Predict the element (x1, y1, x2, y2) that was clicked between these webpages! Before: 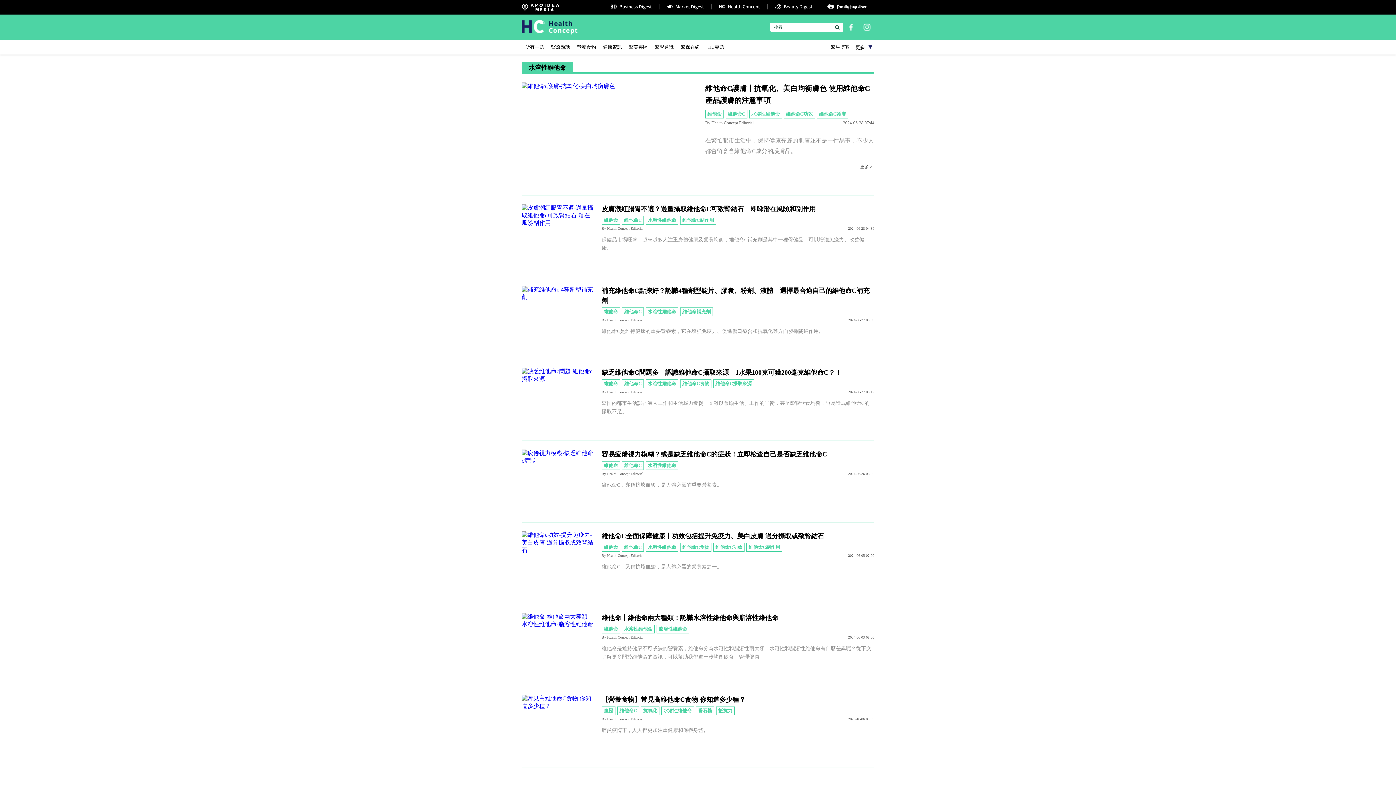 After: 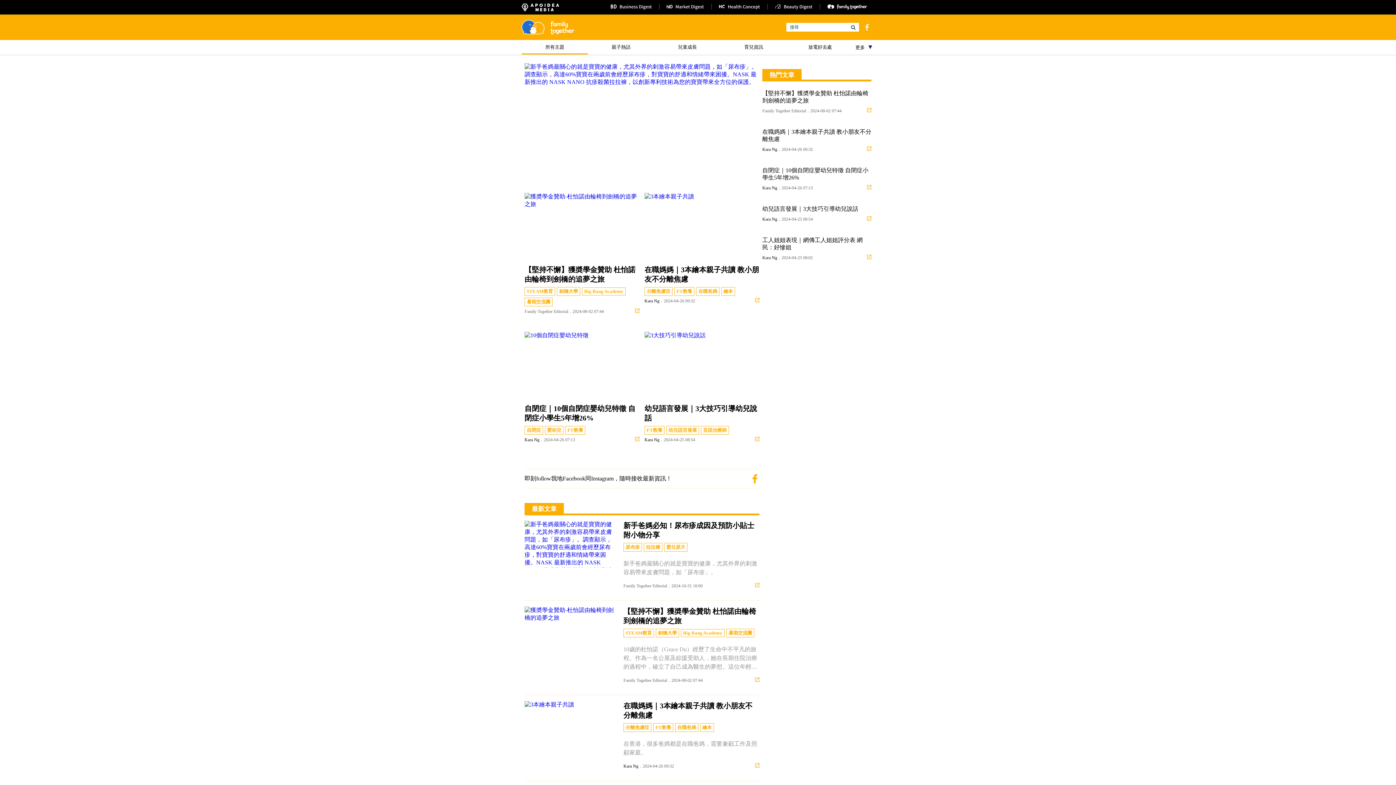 Action: bbox: (820, 4, 874, 10)